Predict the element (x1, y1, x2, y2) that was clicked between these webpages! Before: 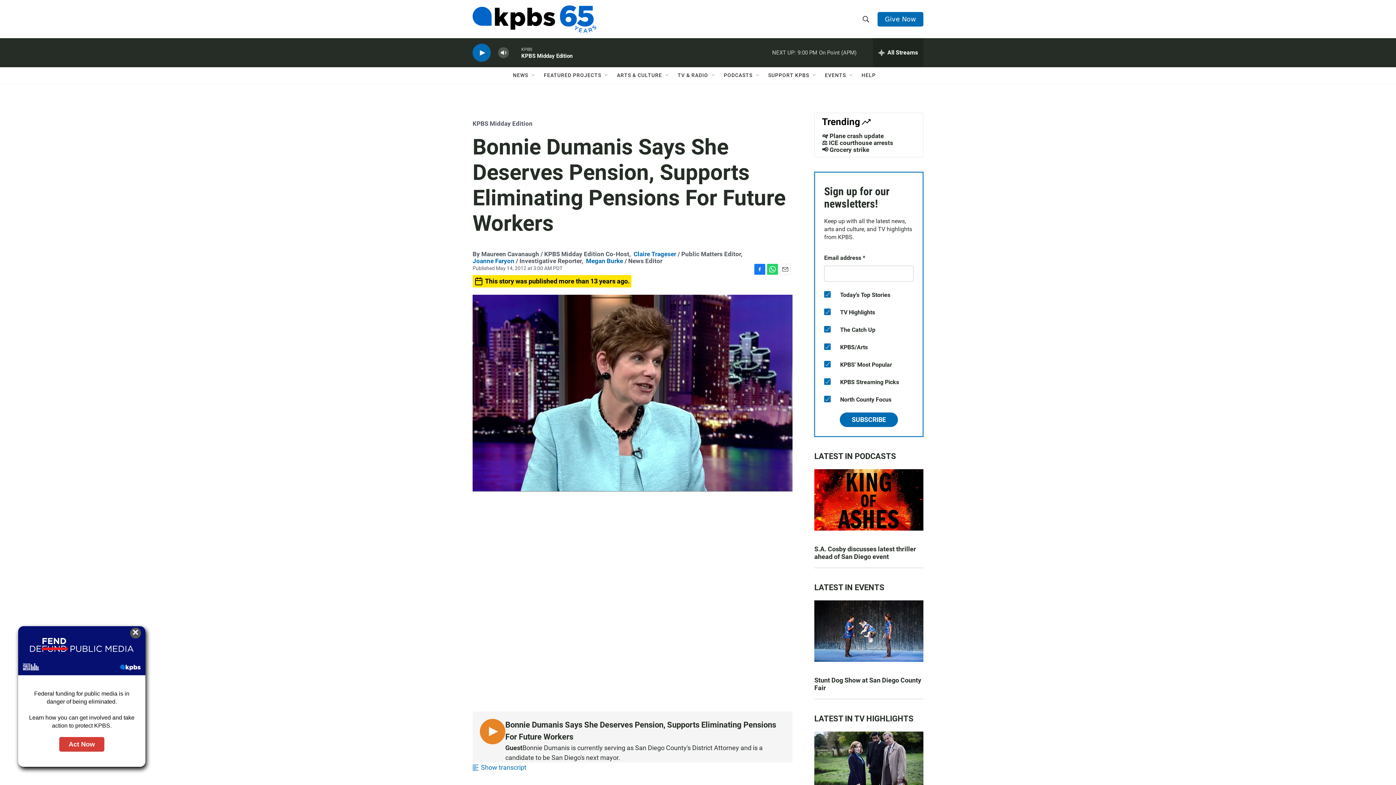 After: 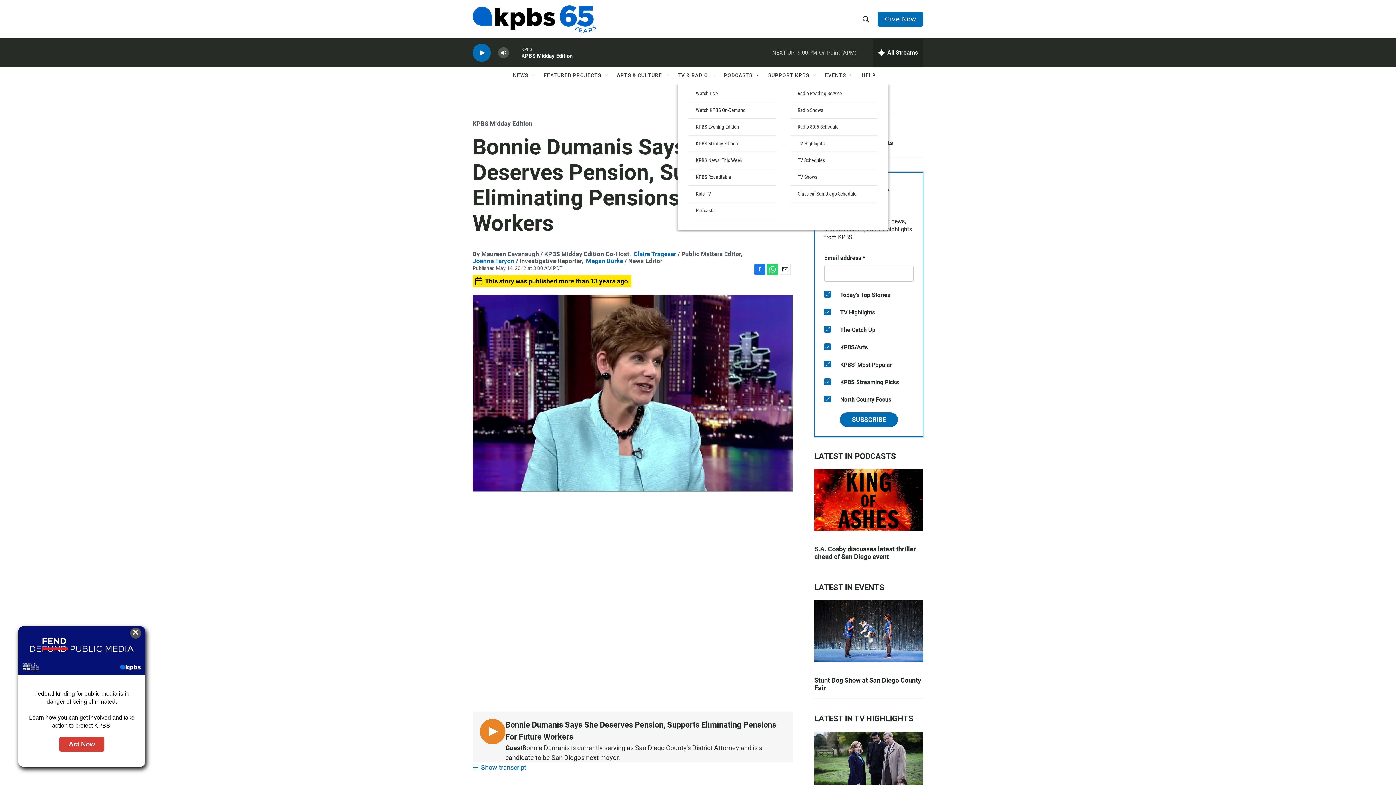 Action: label: Open Sub Navigation bbox: (710, 72, 716, 78)